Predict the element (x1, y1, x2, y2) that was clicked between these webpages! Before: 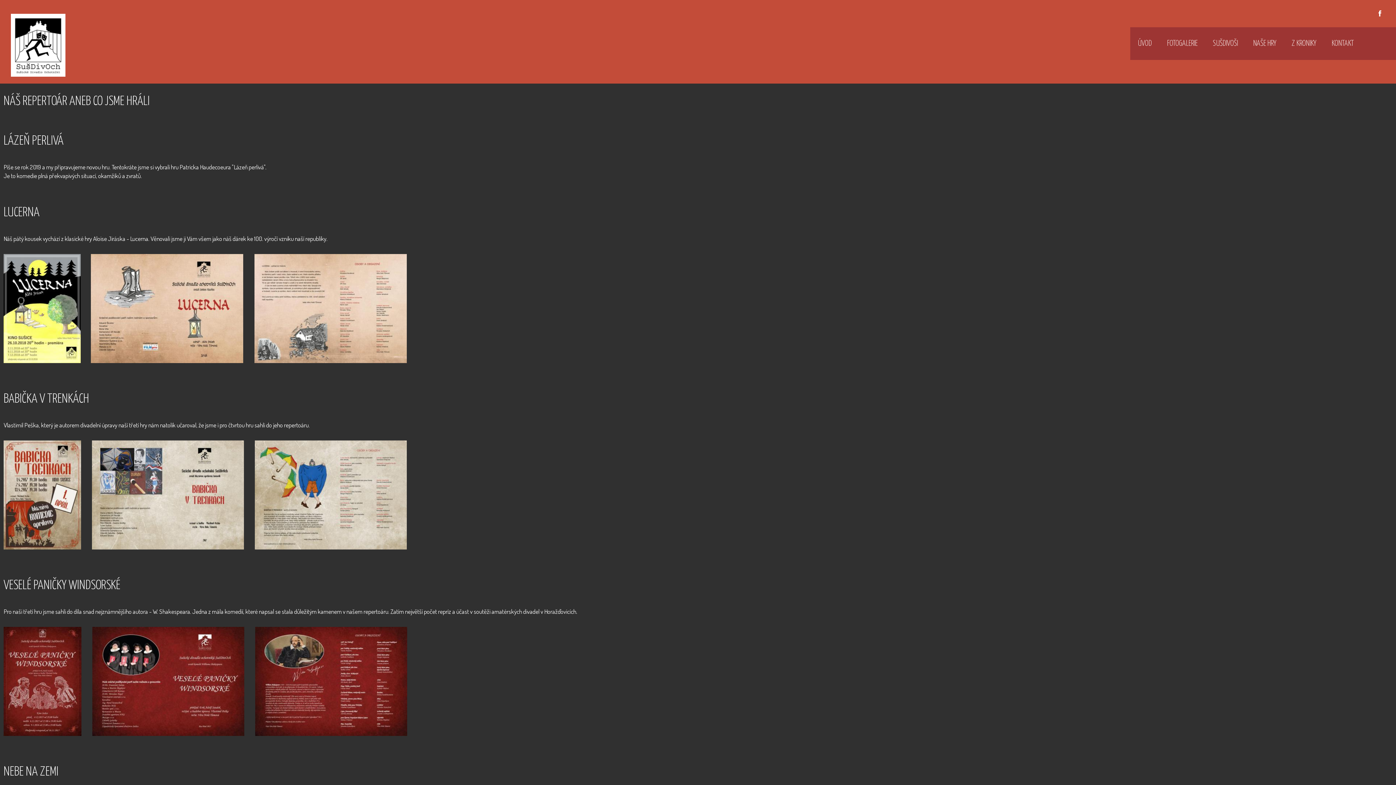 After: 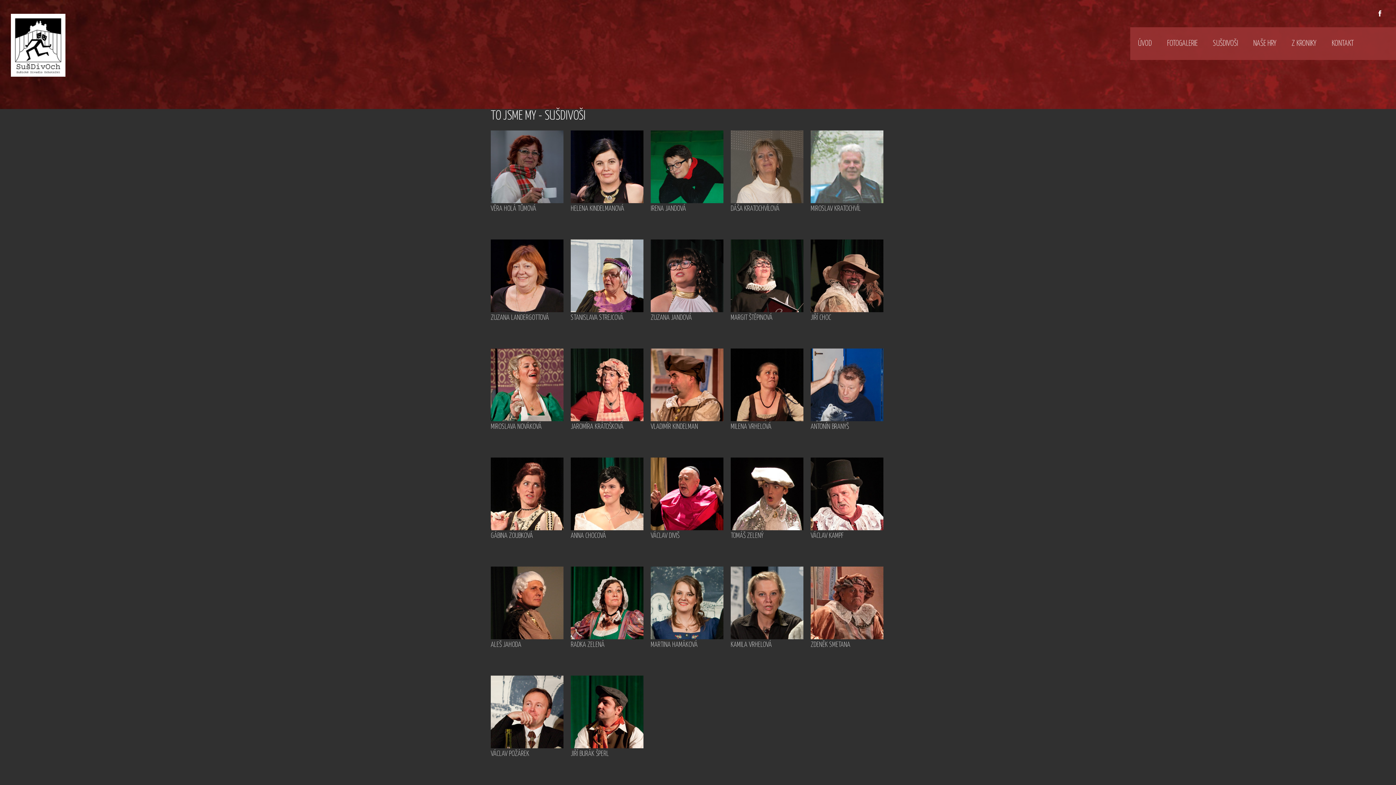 Action: label: SUŠDIVOŠI bbox: (1205, 27, 1245, 60)